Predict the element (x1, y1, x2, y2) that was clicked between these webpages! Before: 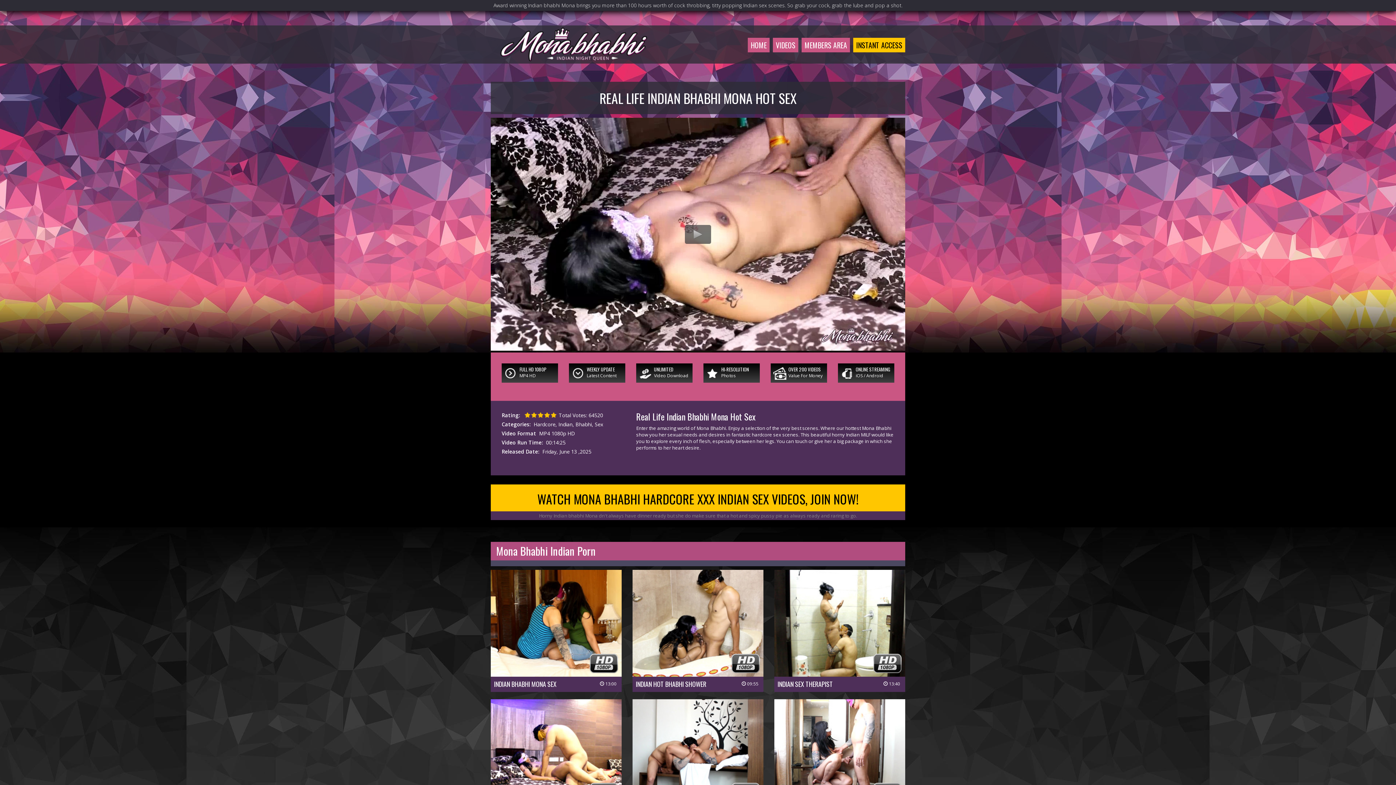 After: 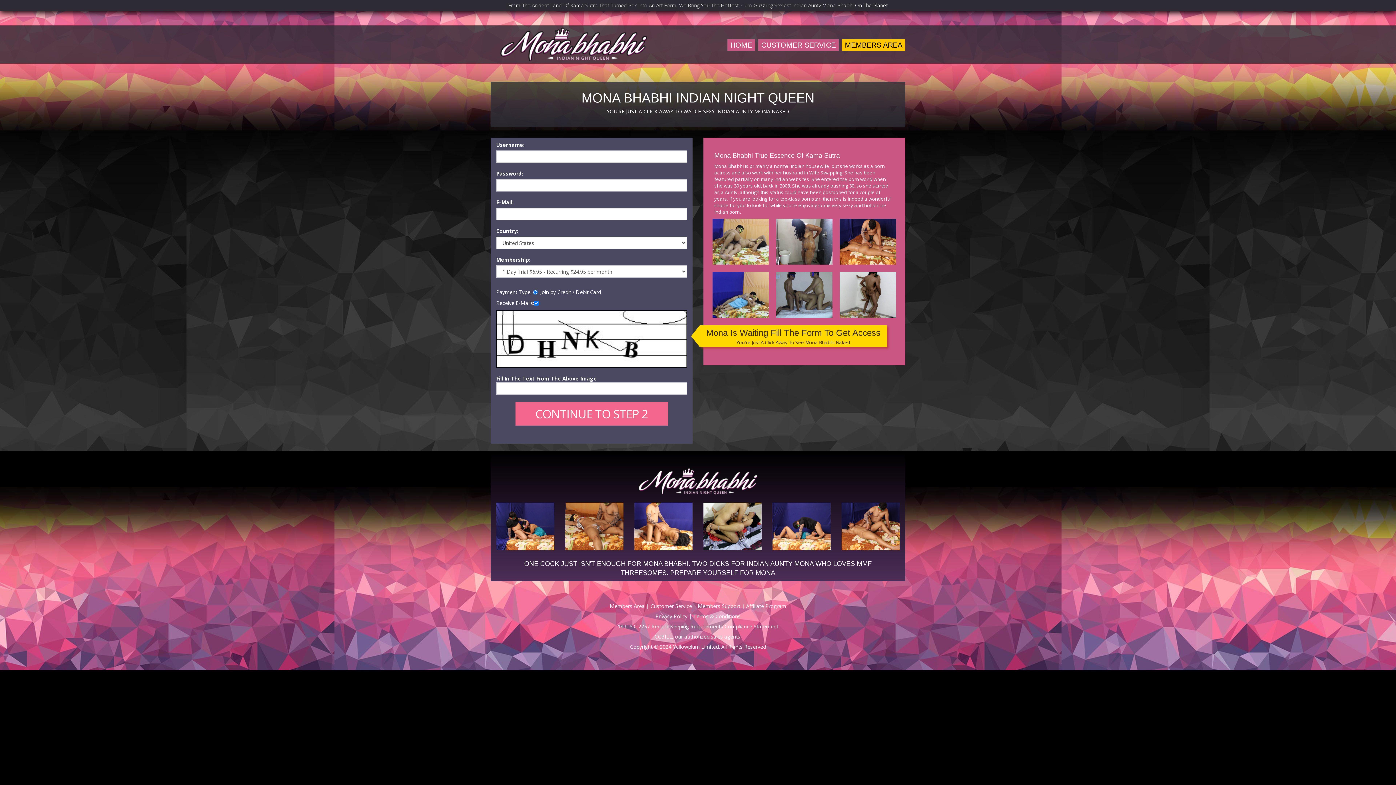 Action: label: INSTANT ACCESS bbox: (853, 37, 905, 52)